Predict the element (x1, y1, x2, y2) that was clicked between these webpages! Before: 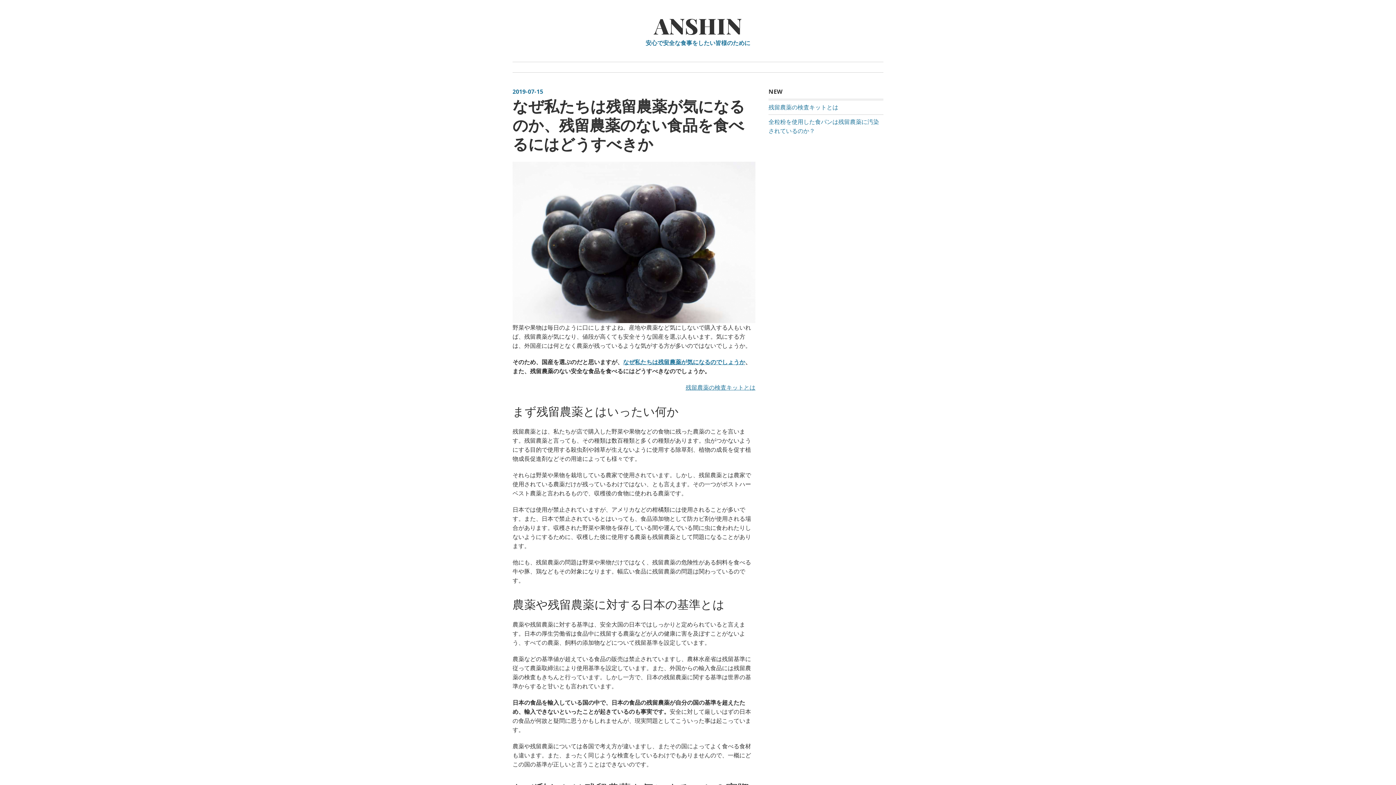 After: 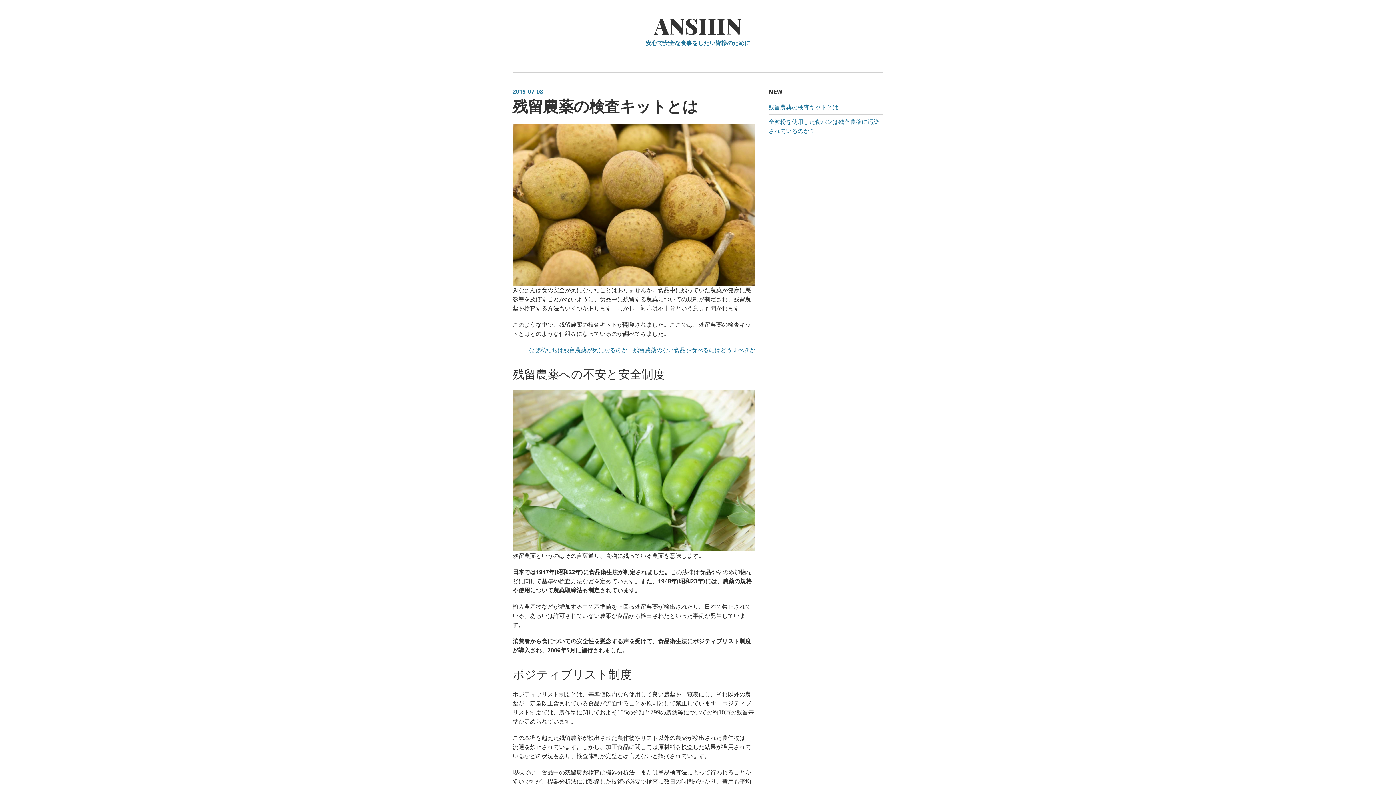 Action: bbox: (768, 103, 838, 111) label: 残留農薬の検査キットとは